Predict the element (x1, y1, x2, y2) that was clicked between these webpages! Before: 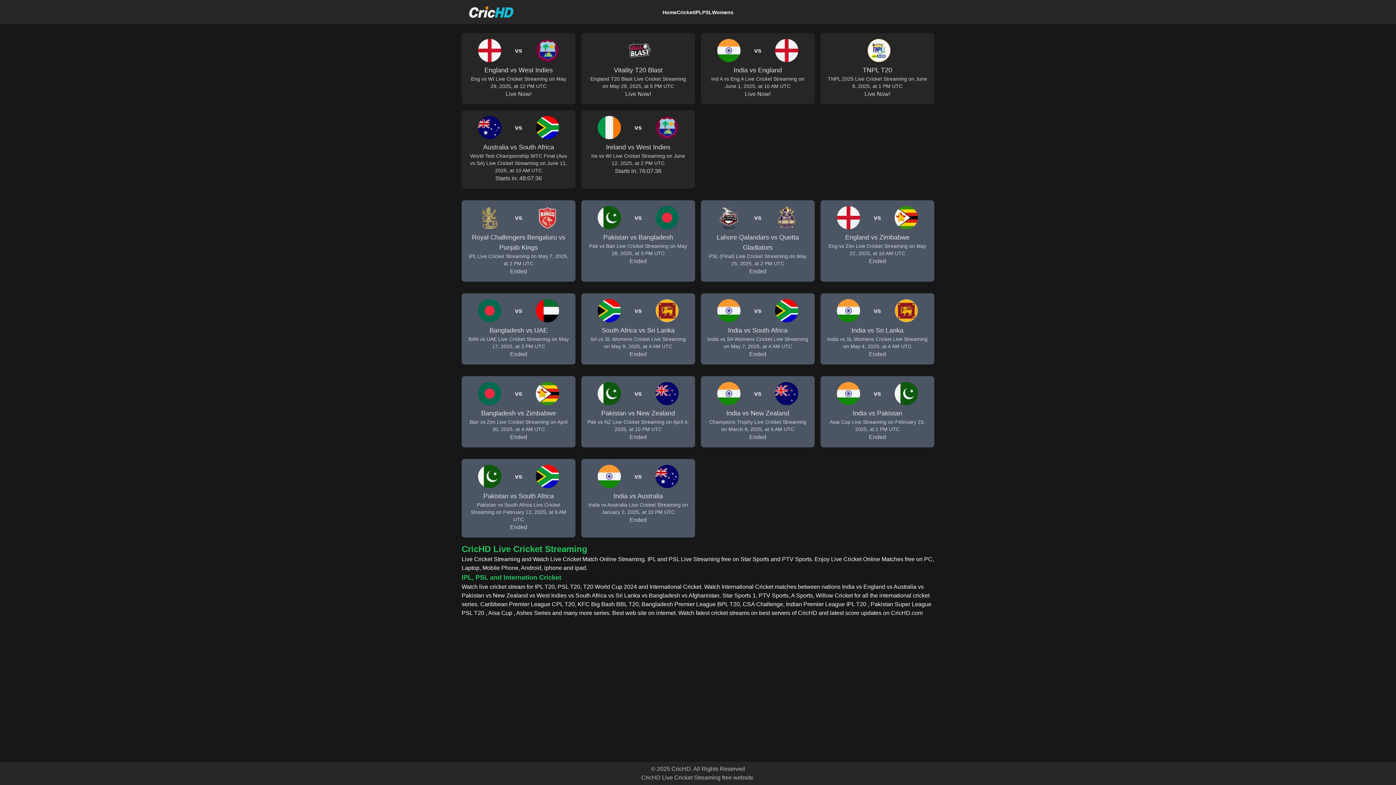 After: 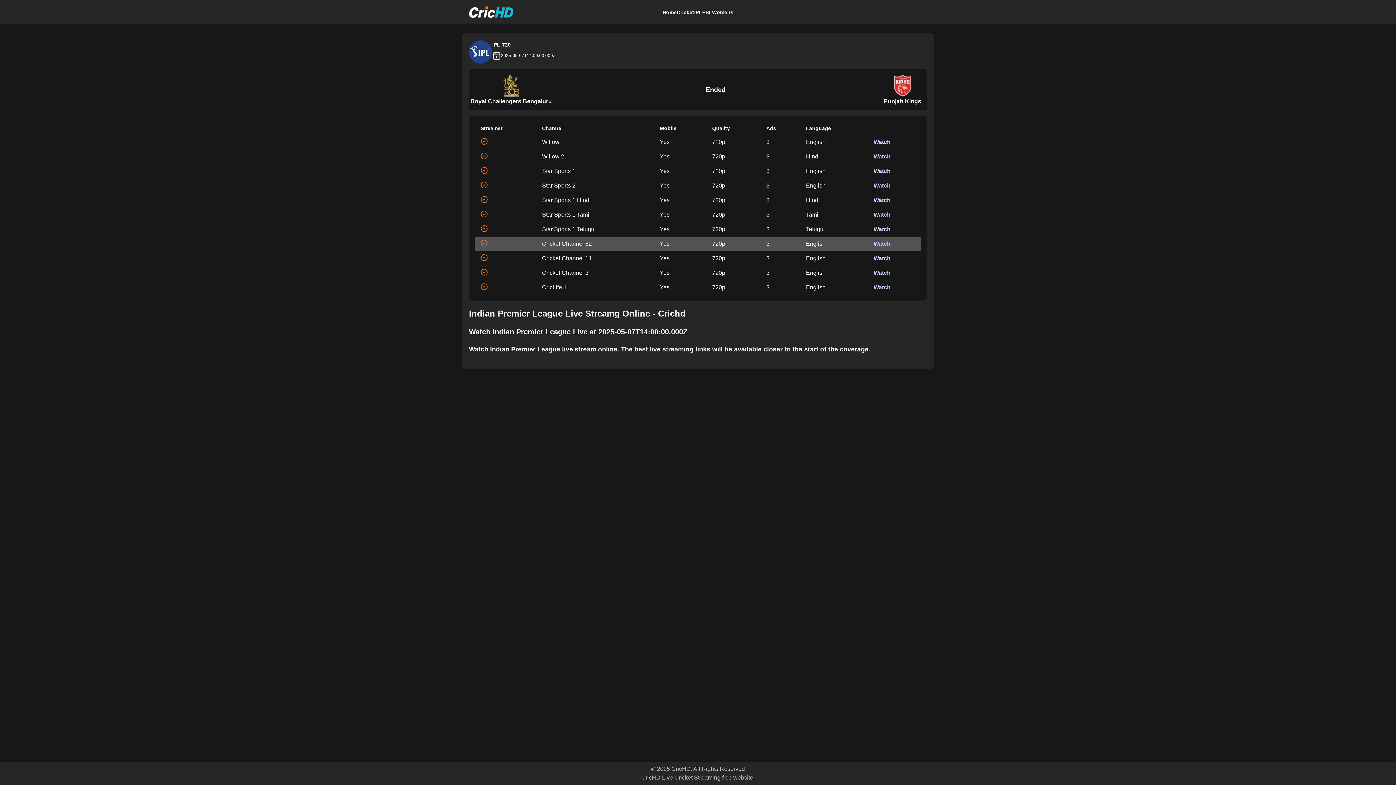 Action: bbox: (461, 200, 575, 281) label: vs
Royal Challengers Bengaluru vs Punjab Kings
IPL Live Cricket Streaming on May 7, 2025, at 2 PM UTC
Ended